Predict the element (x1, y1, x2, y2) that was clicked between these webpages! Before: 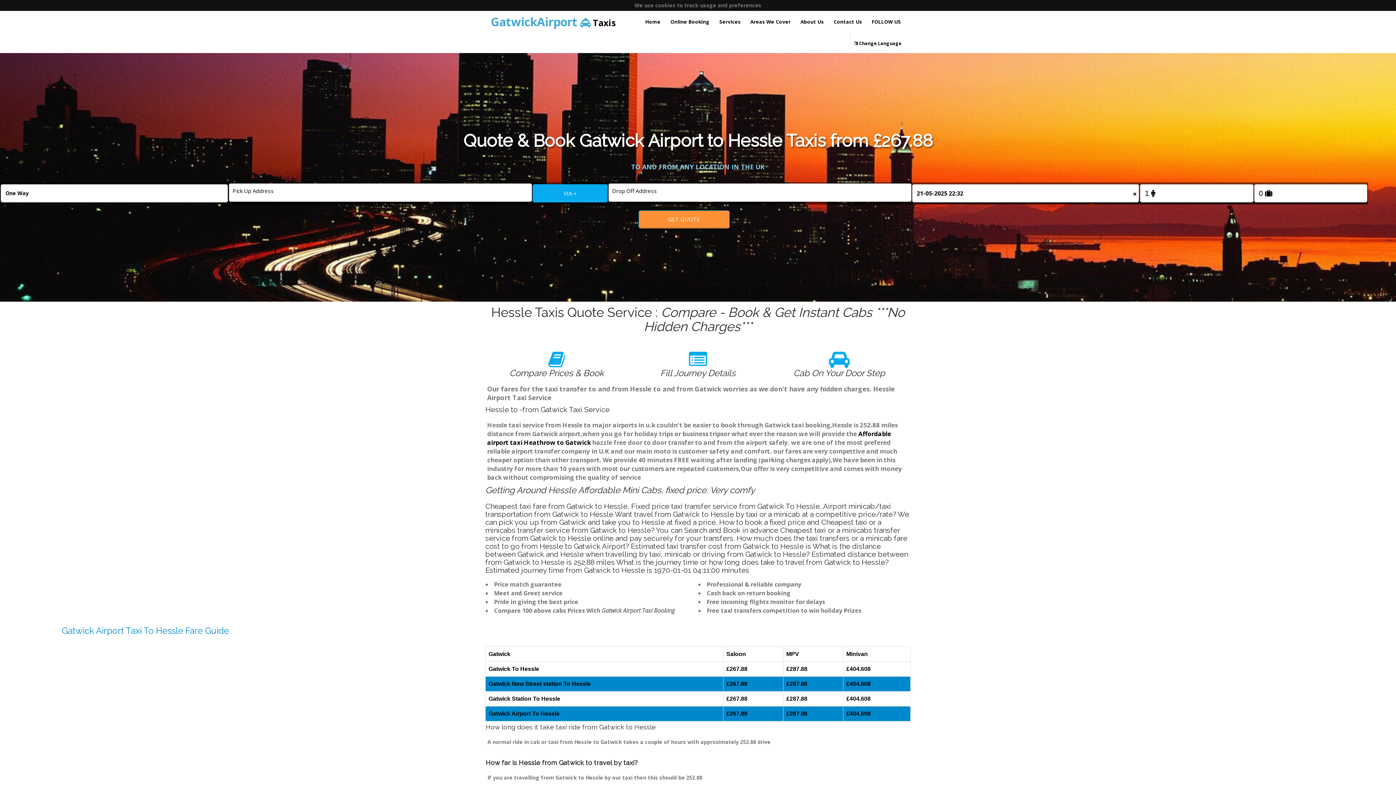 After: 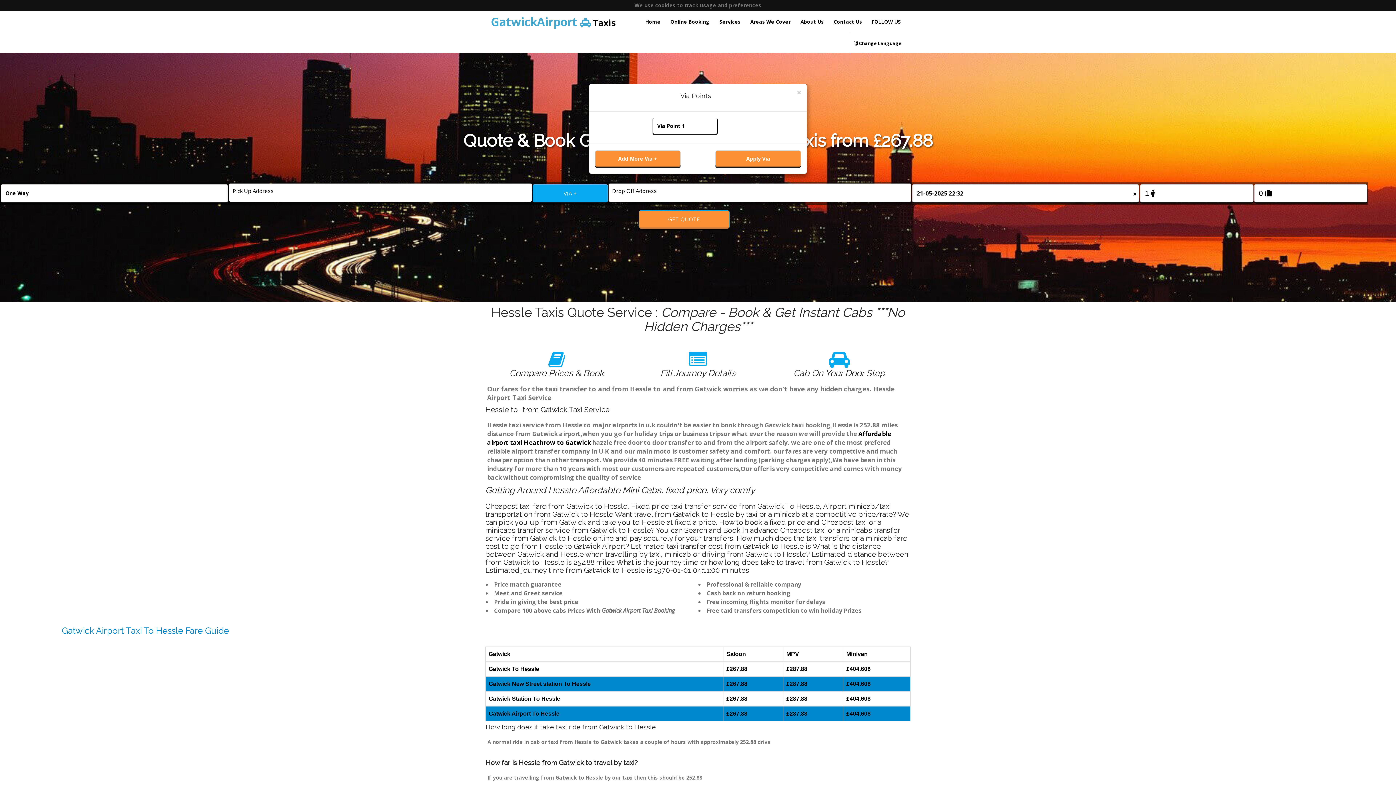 Action: label: VIA + bbox: (532, 184, 607, 202)